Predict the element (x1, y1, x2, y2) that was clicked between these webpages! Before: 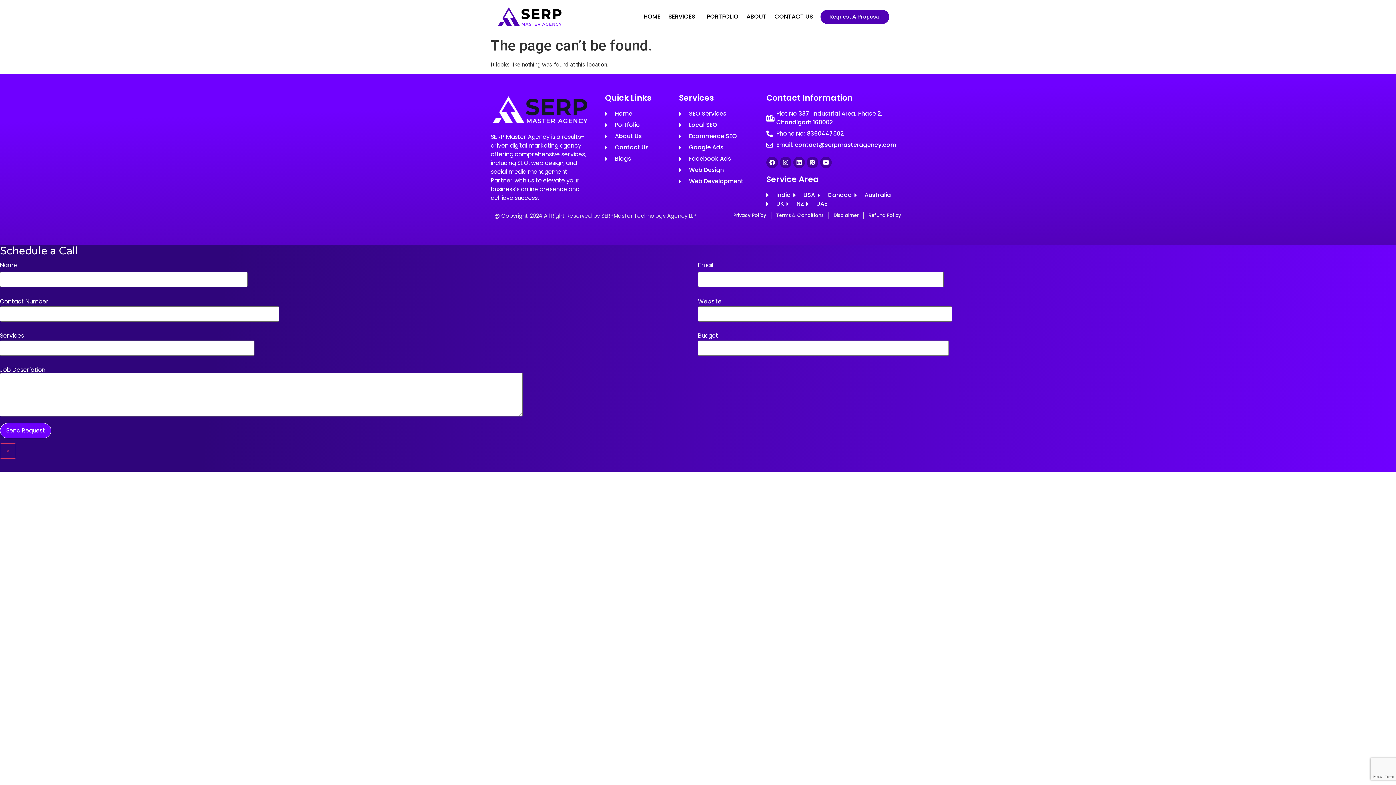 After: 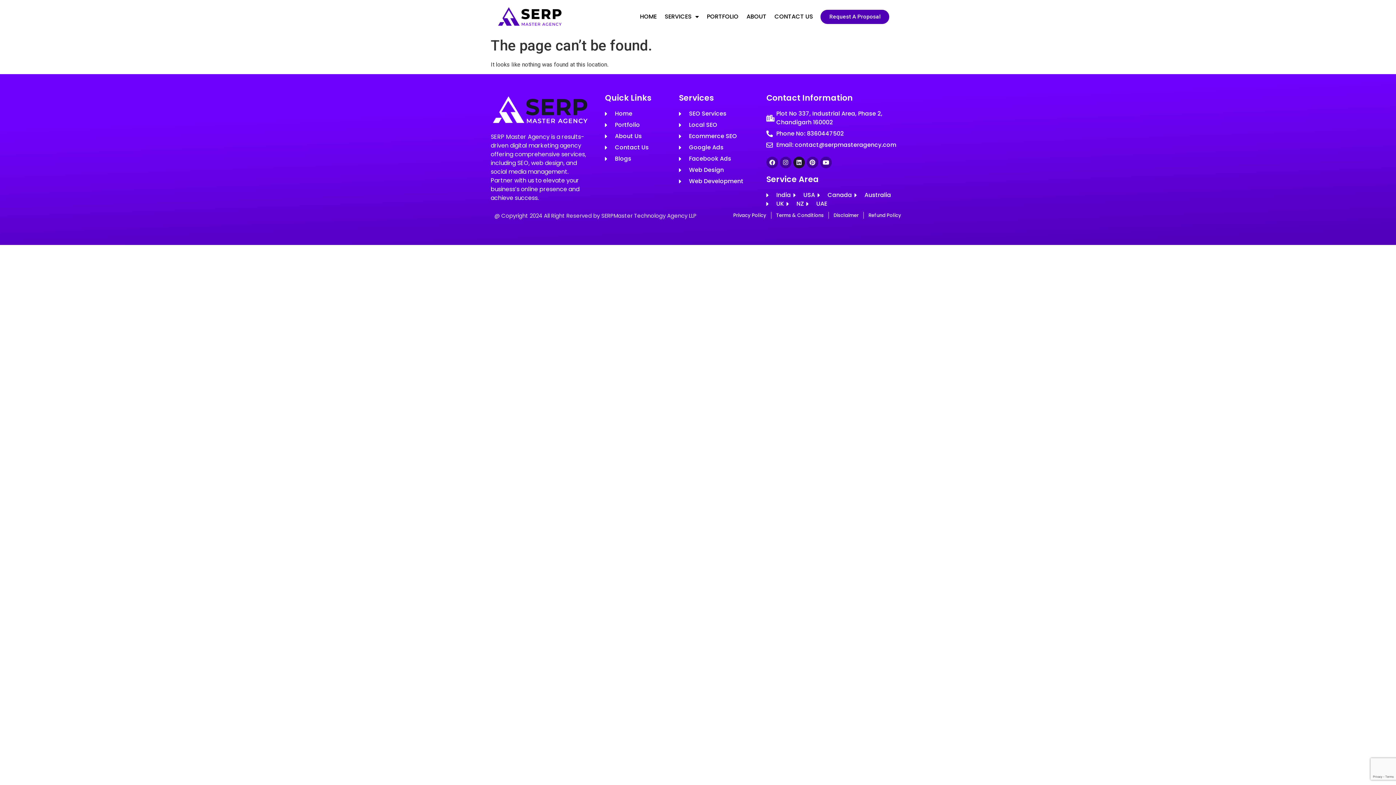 Action: label: Linkedin bbox: (793, 156, 805, 168)